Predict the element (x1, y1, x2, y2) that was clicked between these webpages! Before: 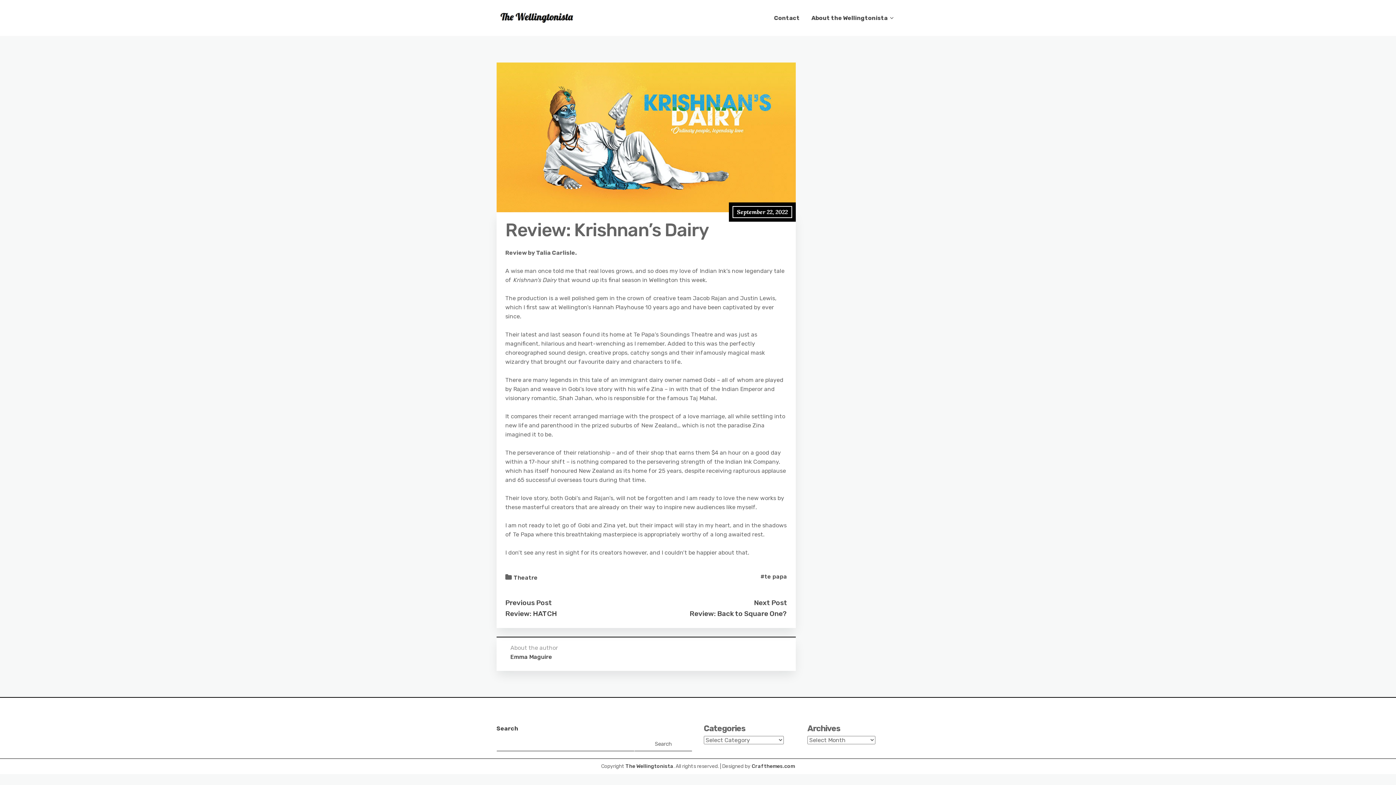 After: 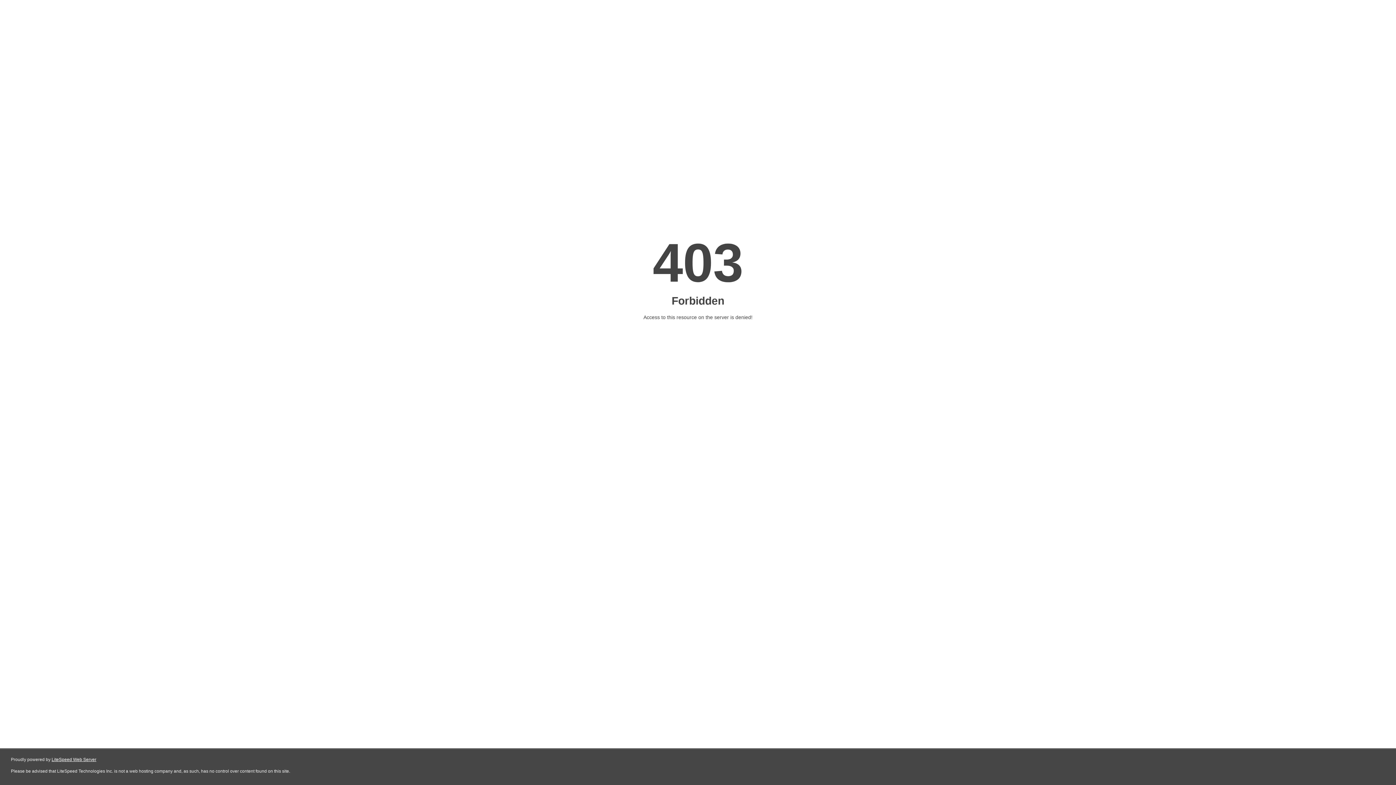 Action: label: Crafthemes.com bbox: (751, 763, 795, 769)